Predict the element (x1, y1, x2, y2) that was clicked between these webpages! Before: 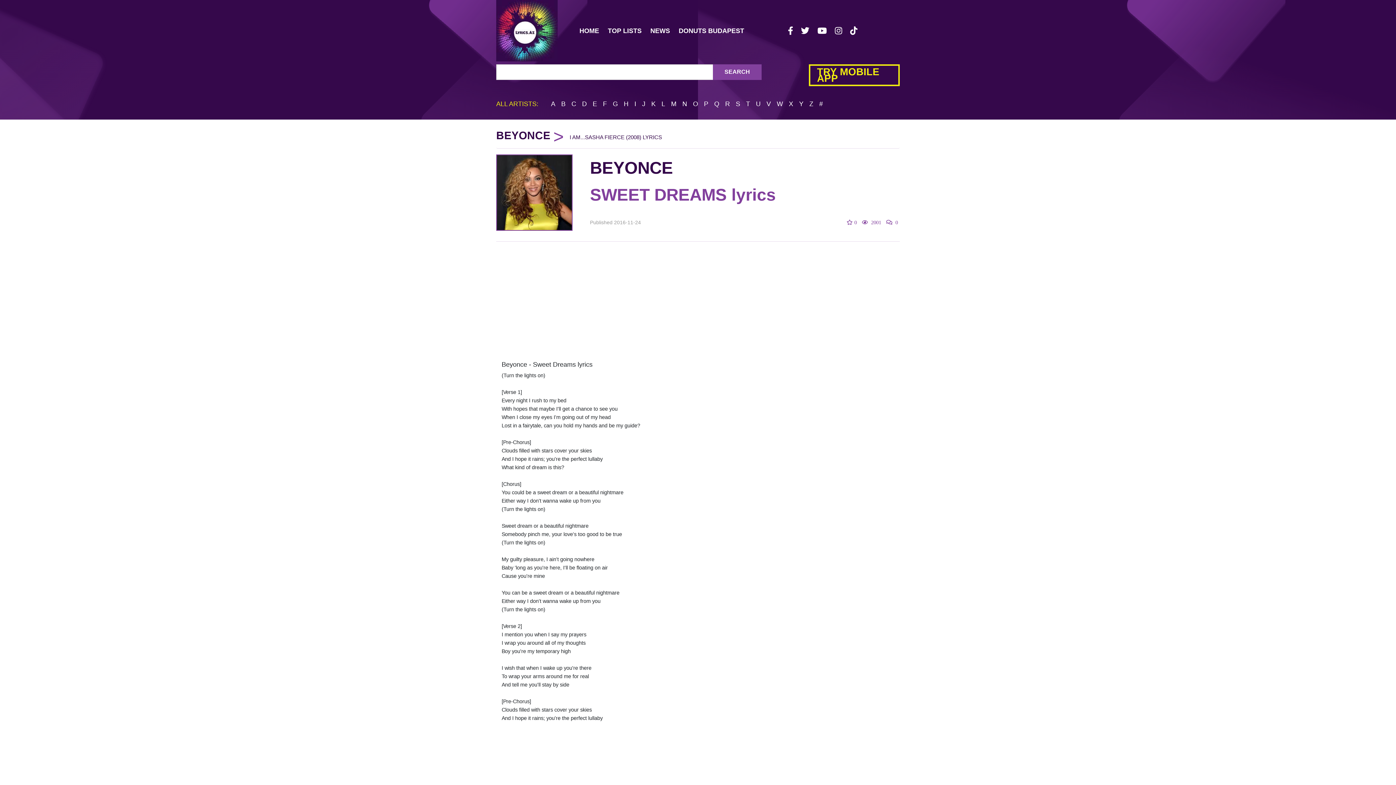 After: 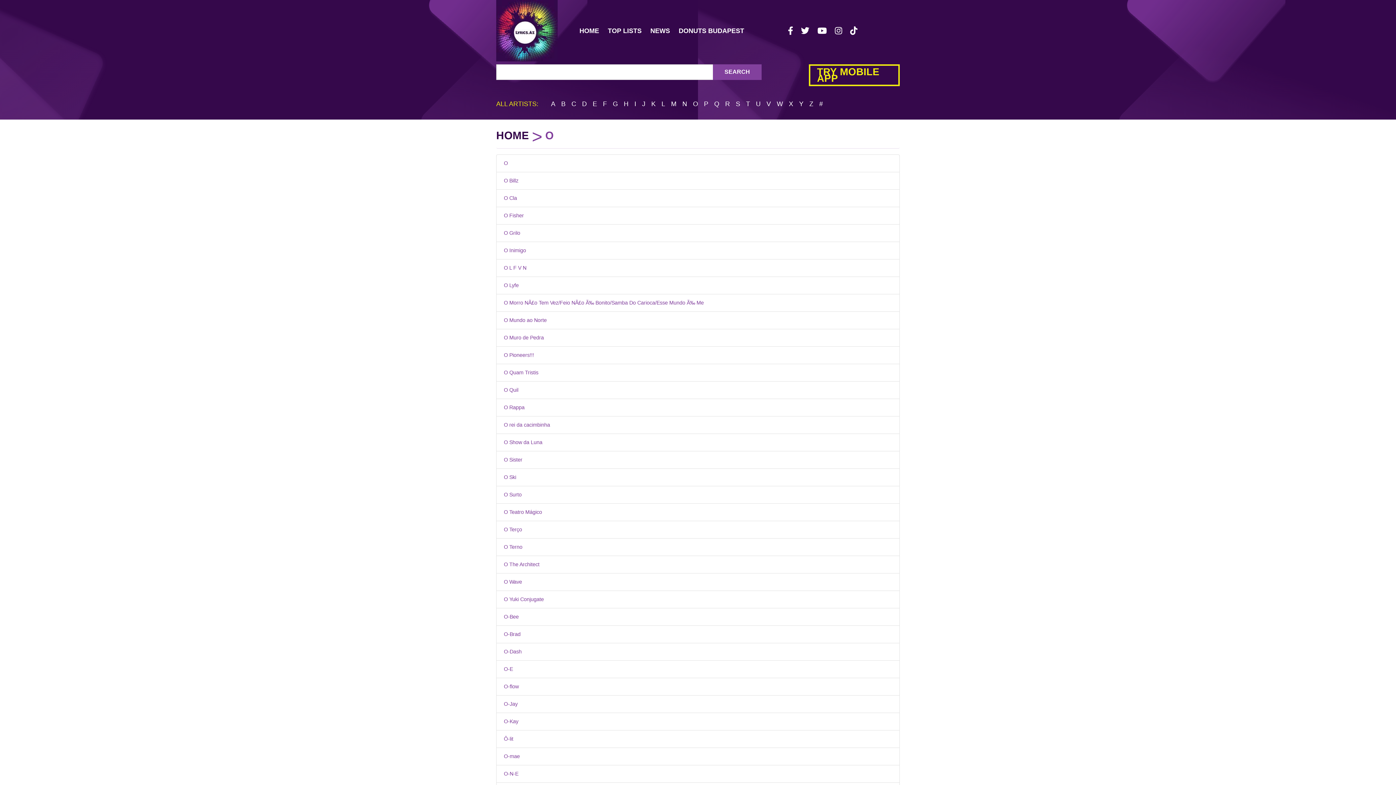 Action: bbox: (693, 100, 698, 107) label: O